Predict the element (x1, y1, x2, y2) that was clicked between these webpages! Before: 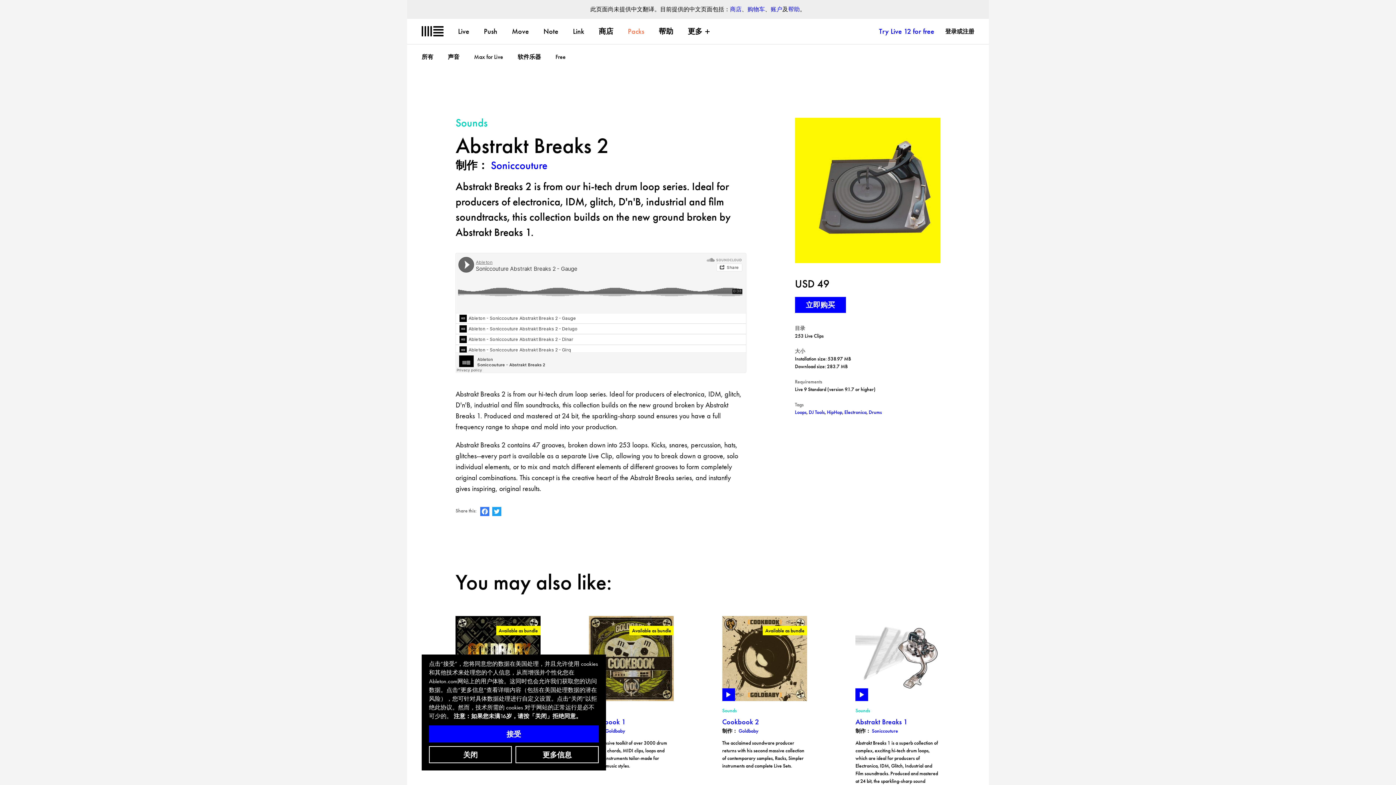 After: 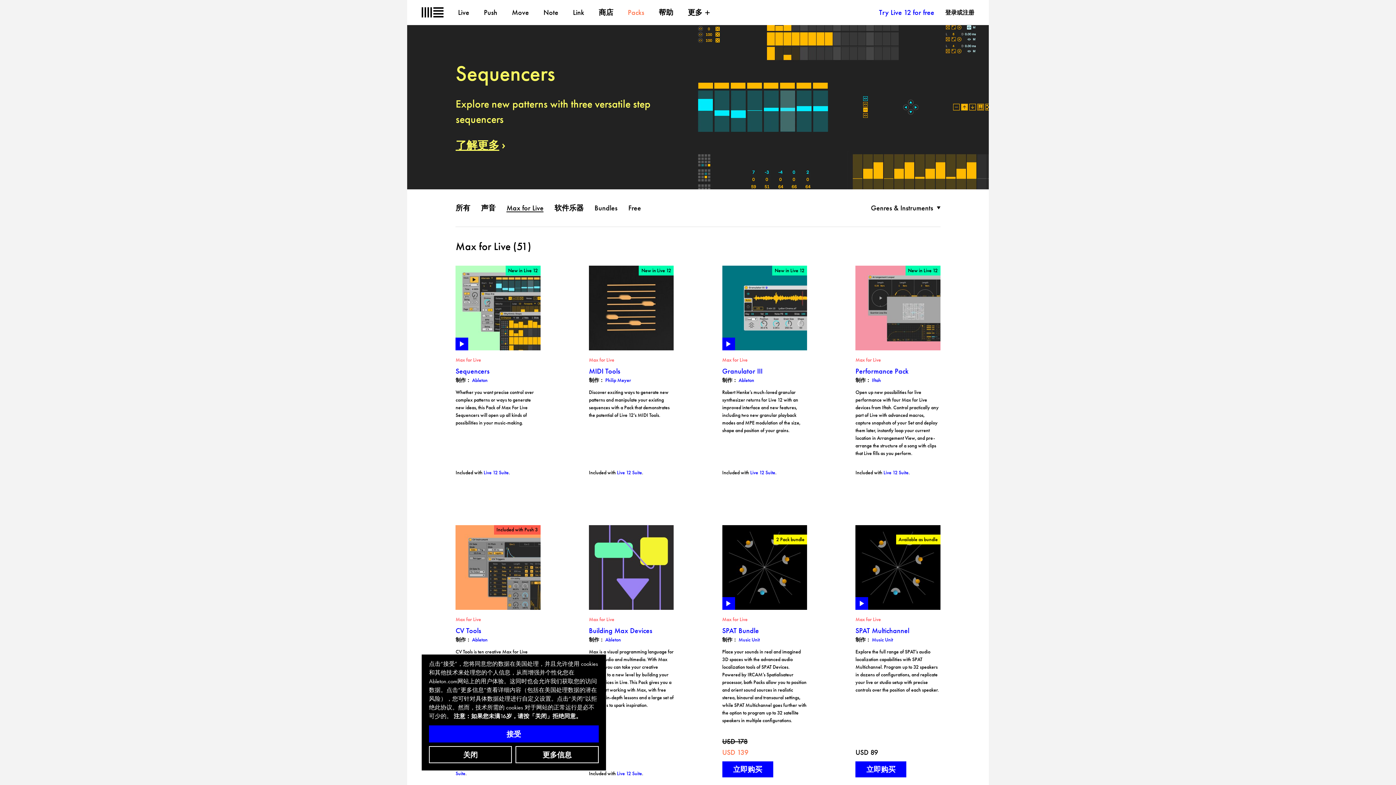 Action: label: Max for Live bbox: (474, 52, 503, 60)